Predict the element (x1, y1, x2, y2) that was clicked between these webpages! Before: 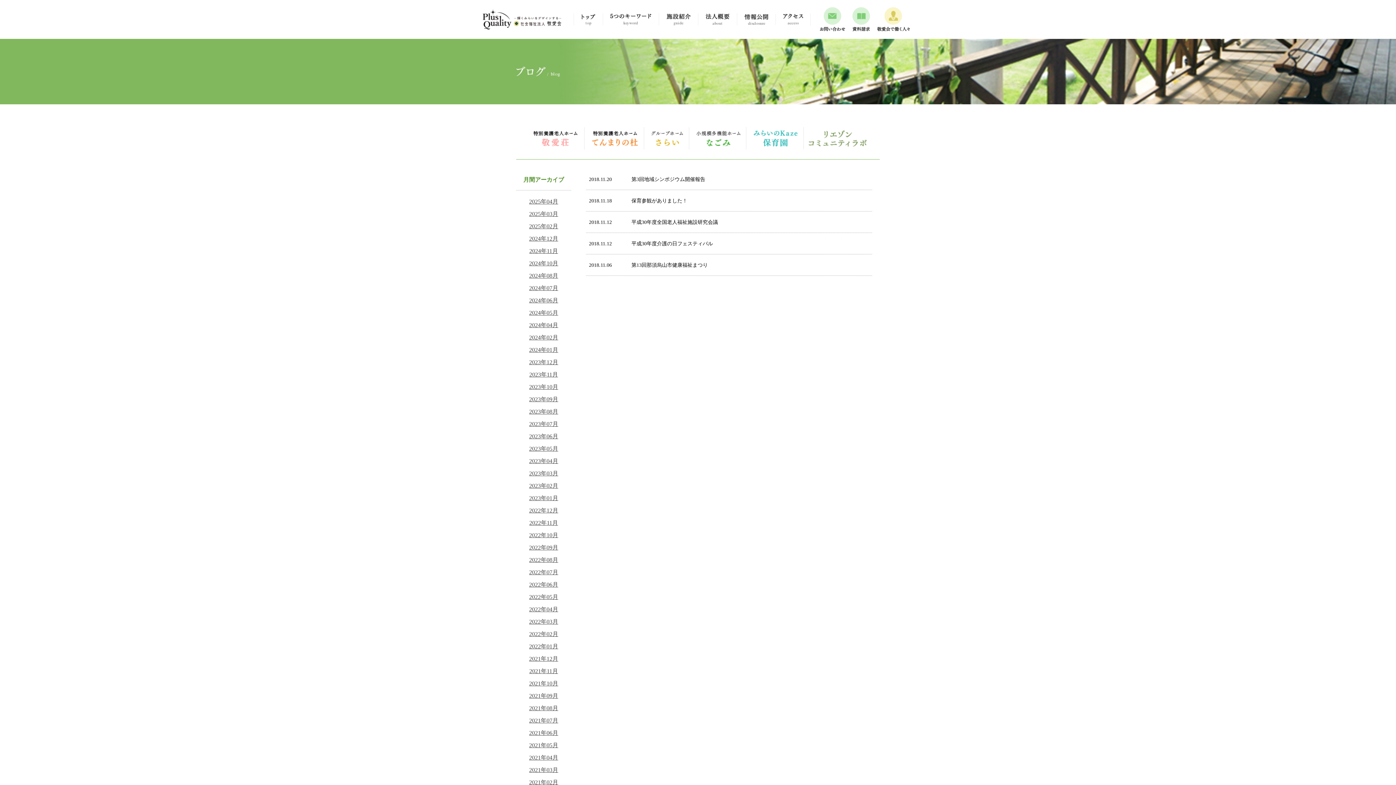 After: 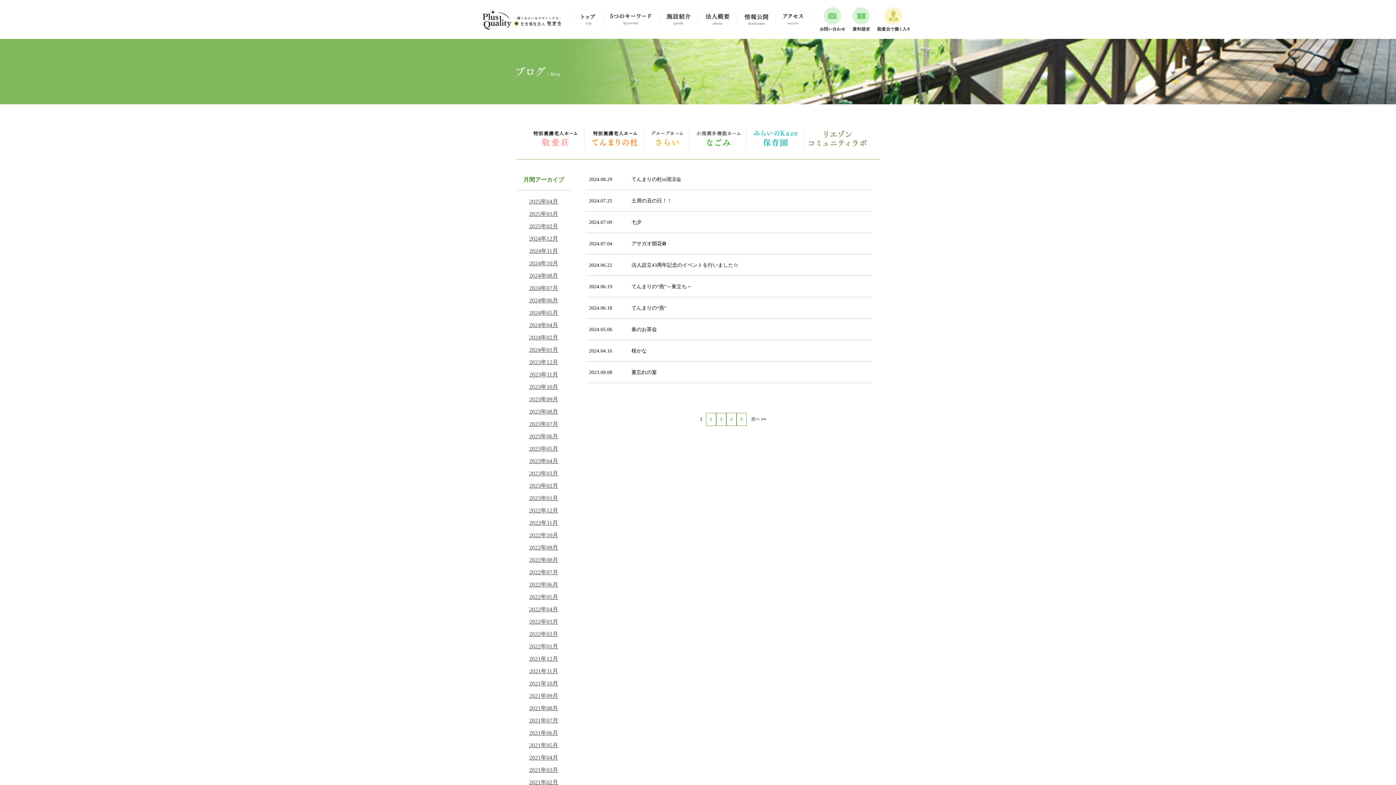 Action: bbox: (586, 125, 643, 152) label: 特別養護老人ホーム てんまりの杜